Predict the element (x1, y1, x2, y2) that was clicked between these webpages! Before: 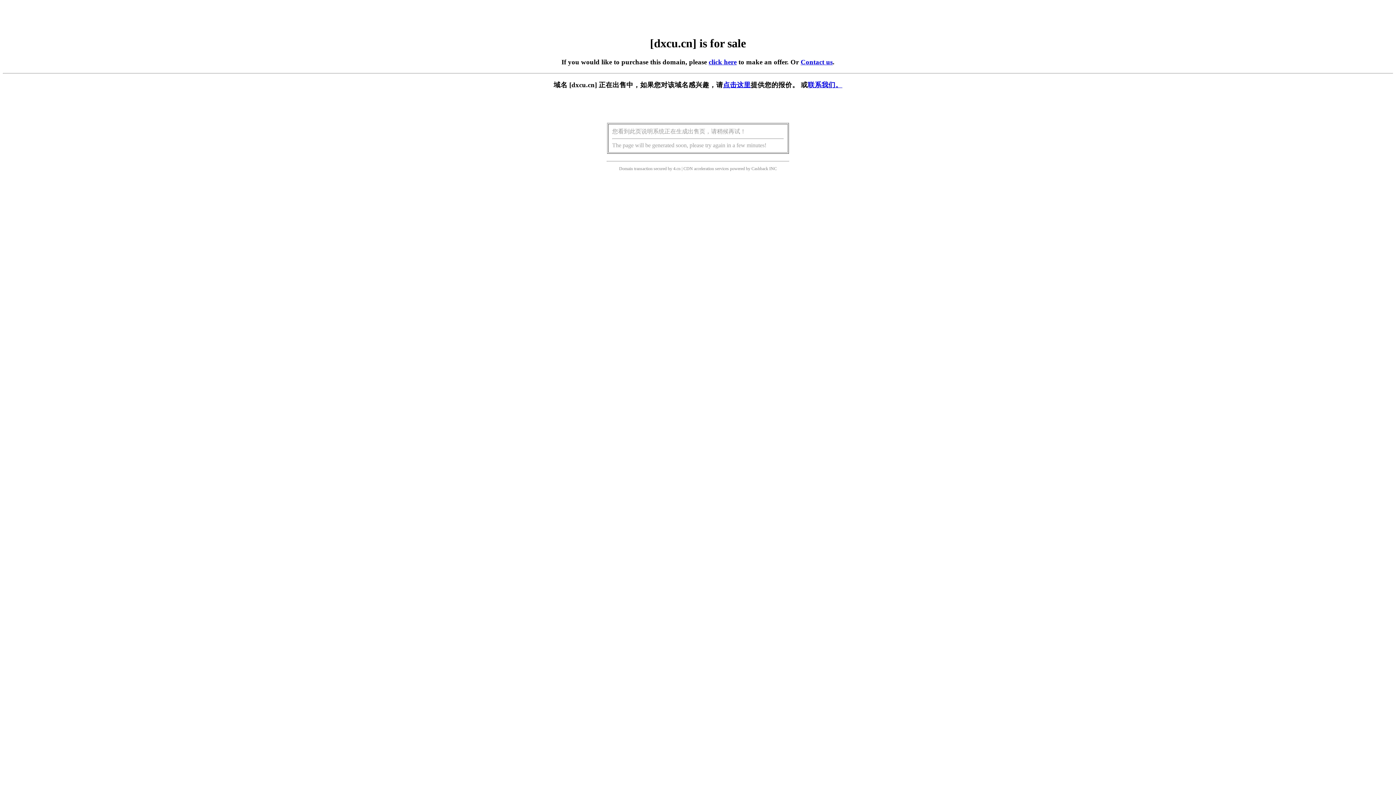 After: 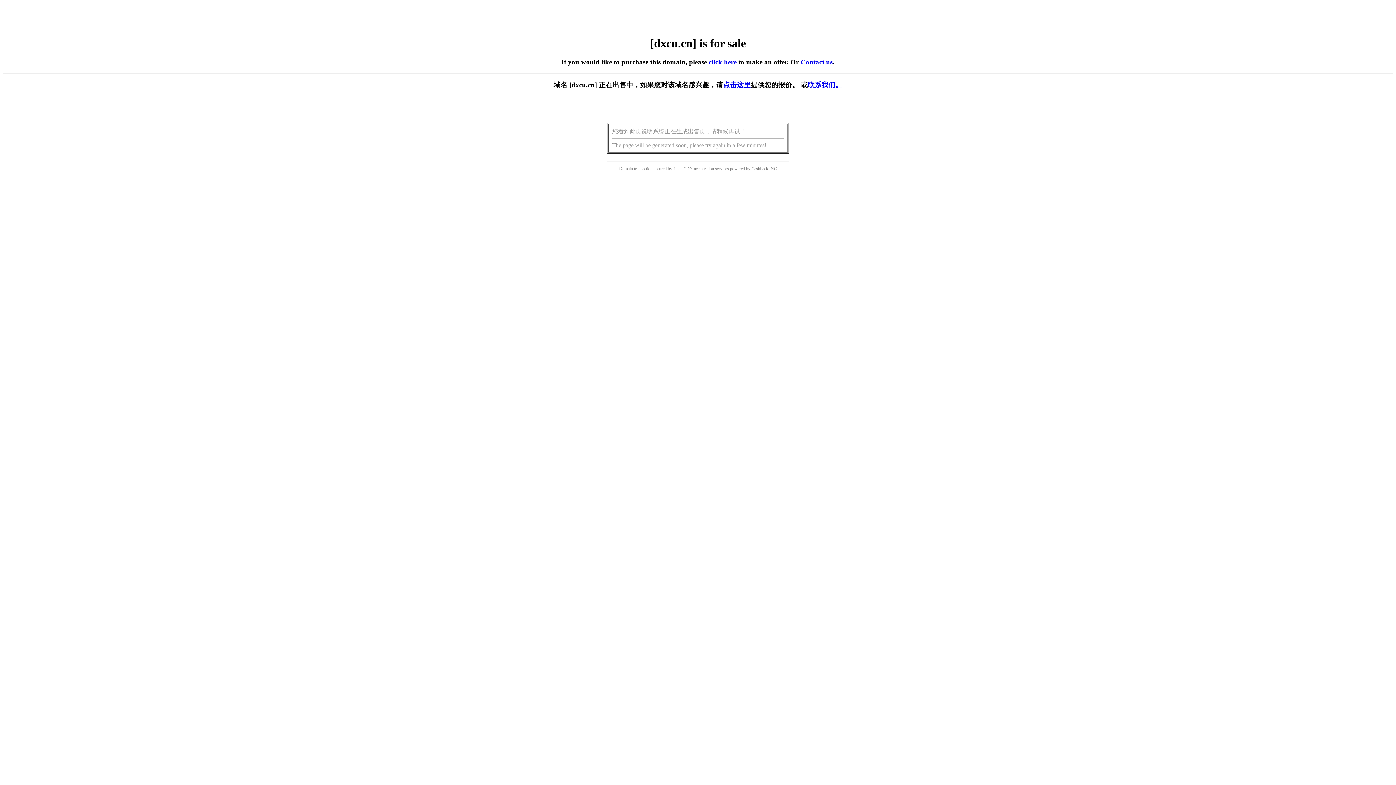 Action: label: click here bbox: (708, 58, 736, 65)